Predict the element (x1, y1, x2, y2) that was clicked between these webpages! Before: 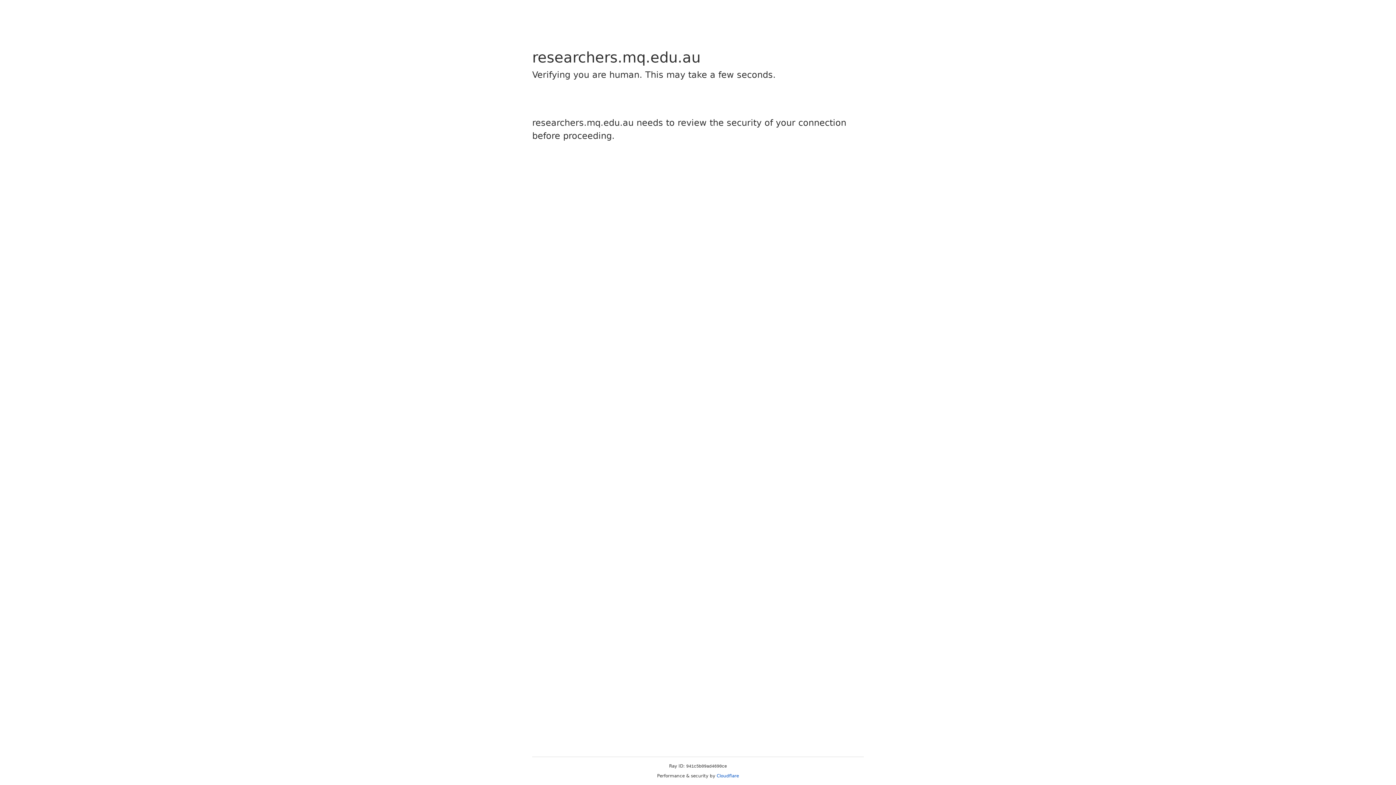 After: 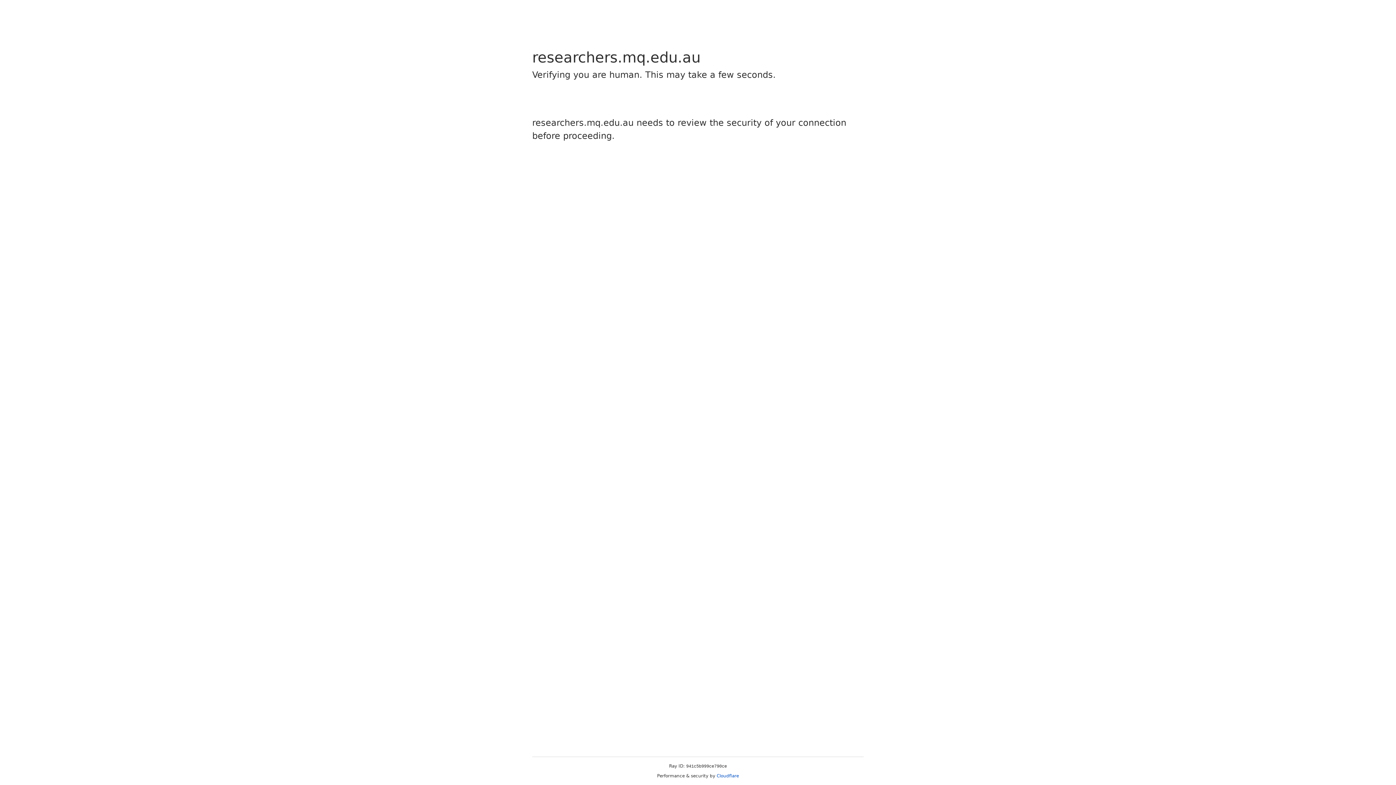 Action: bbox: (716, 773, 739, 778) label: Cloudflare